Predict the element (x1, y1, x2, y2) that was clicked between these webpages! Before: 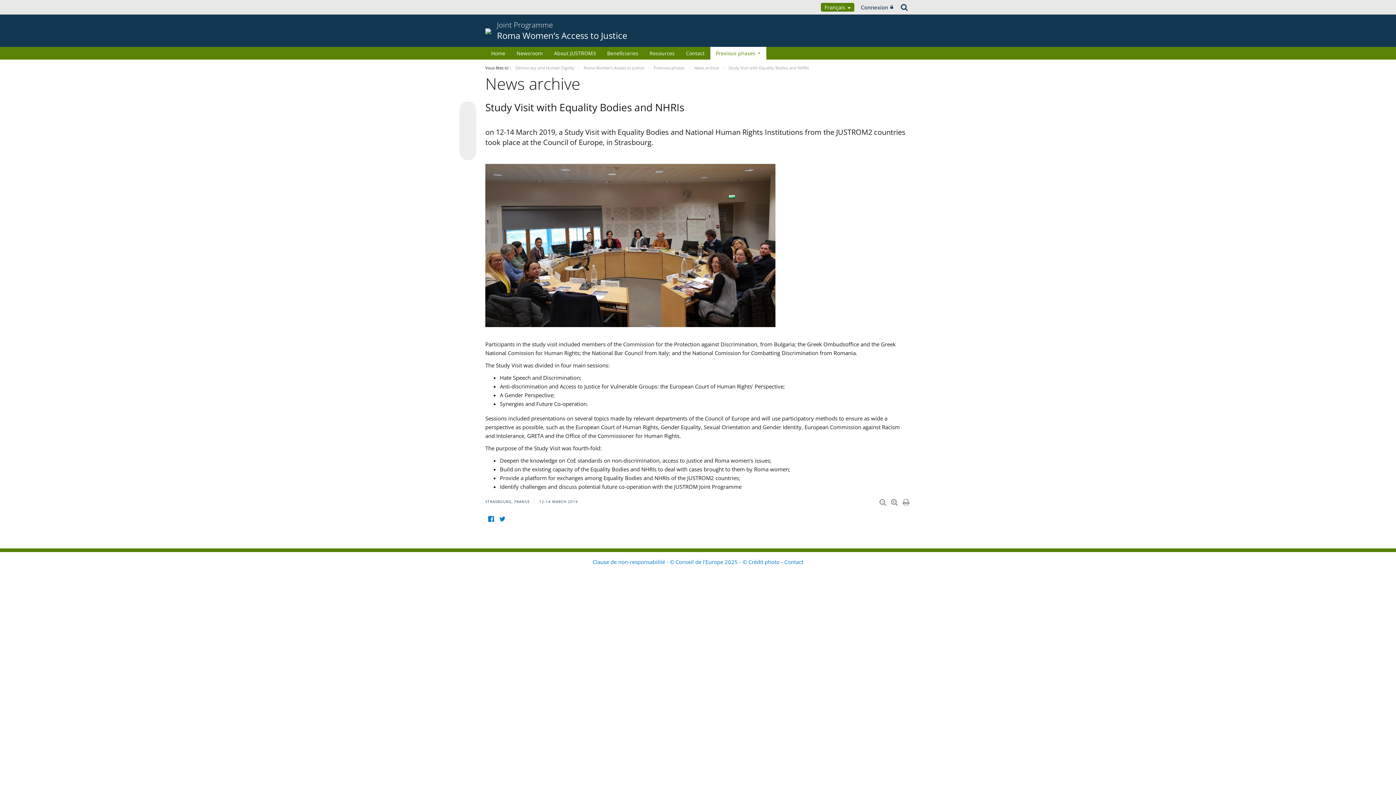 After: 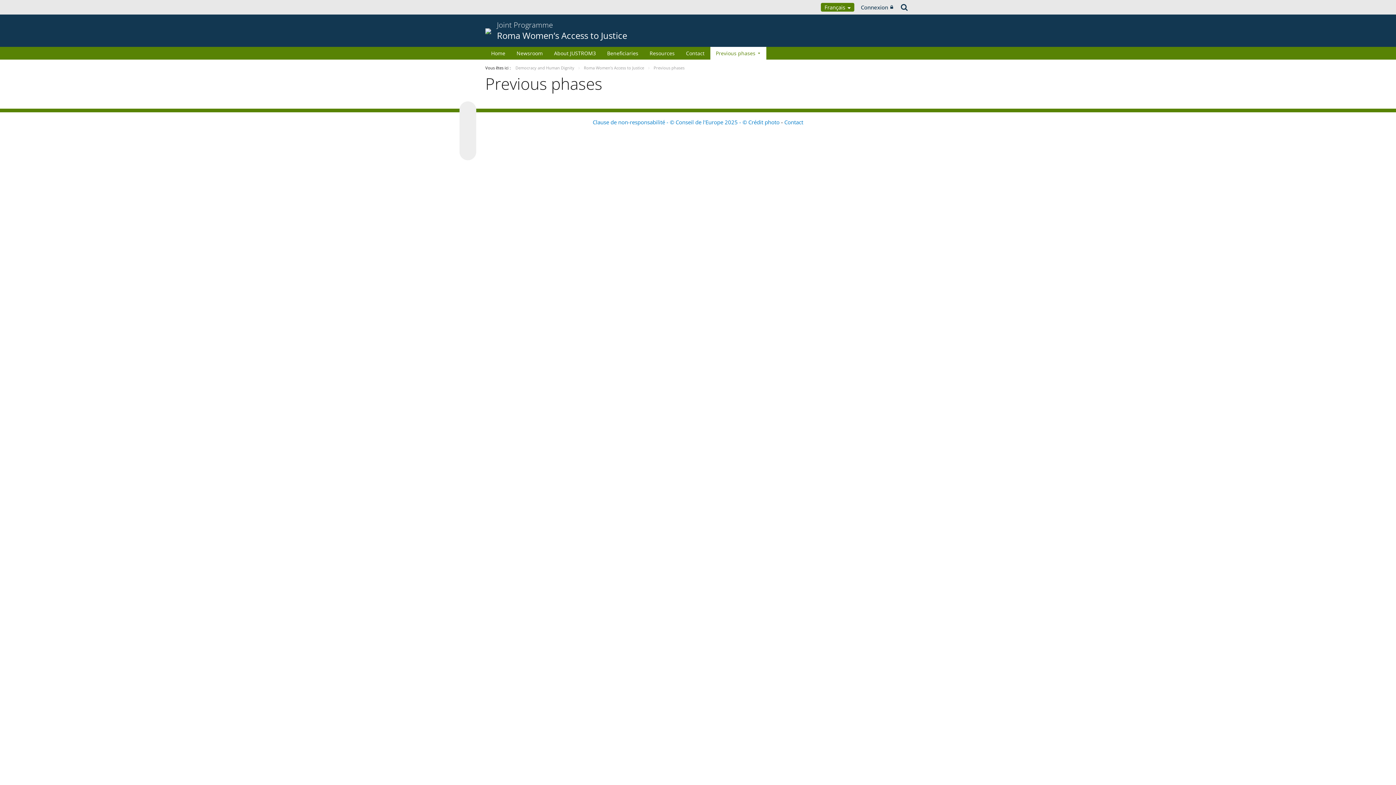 Action: bbox: (710, 46, 766, 59) label: Previous phases